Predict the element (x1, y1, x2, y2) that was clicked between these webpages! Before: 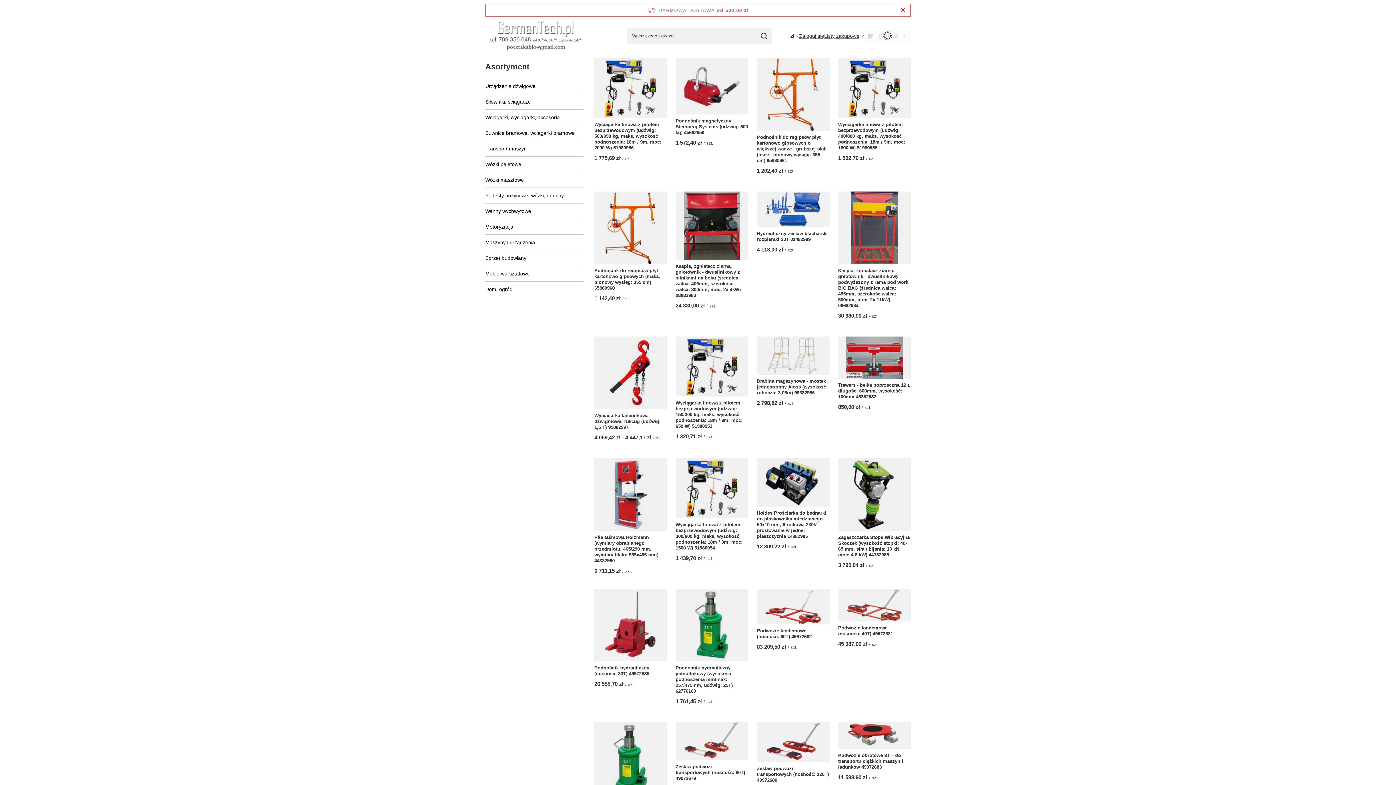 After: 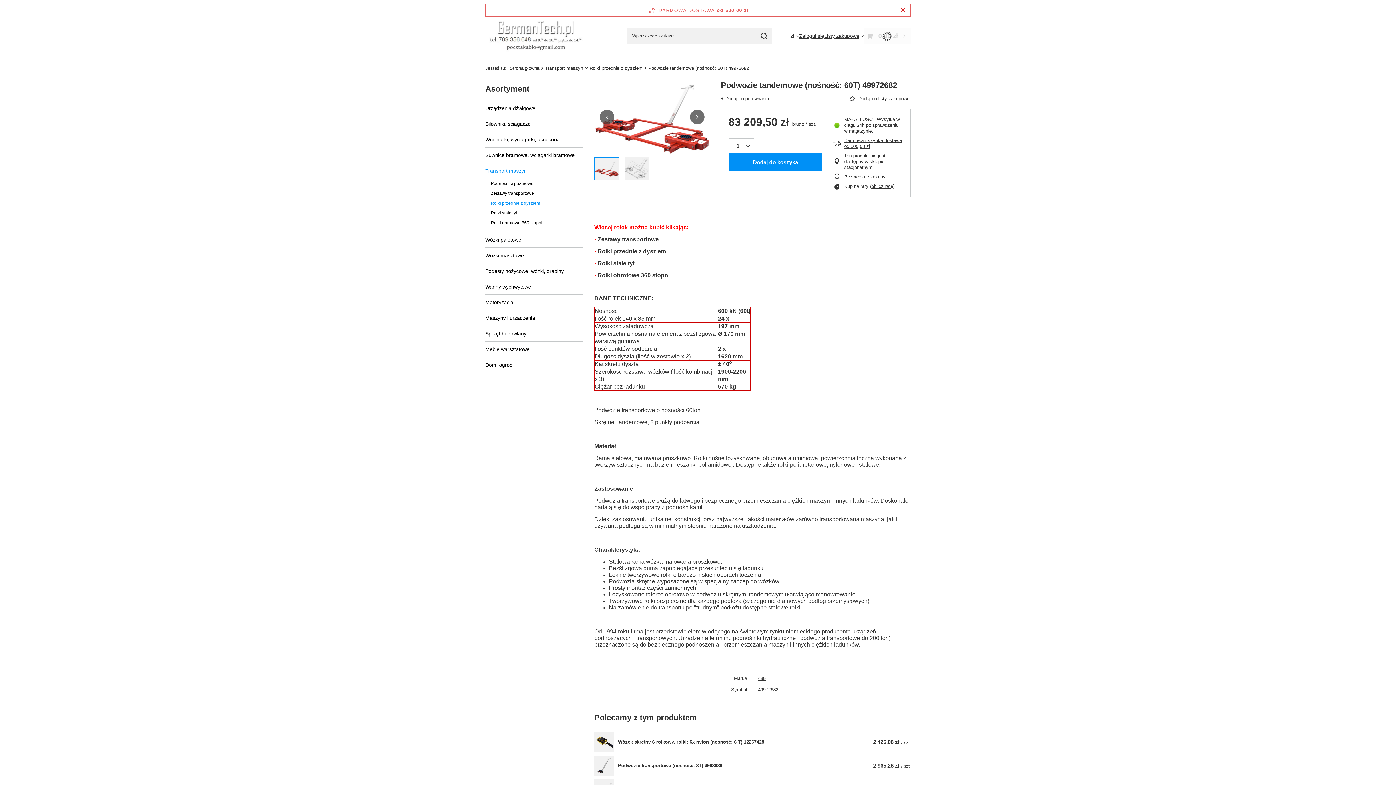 Action: bbox: (757, 628, 829, 639) label: Podwozie tandemowe (nośność: 60T) 49972682